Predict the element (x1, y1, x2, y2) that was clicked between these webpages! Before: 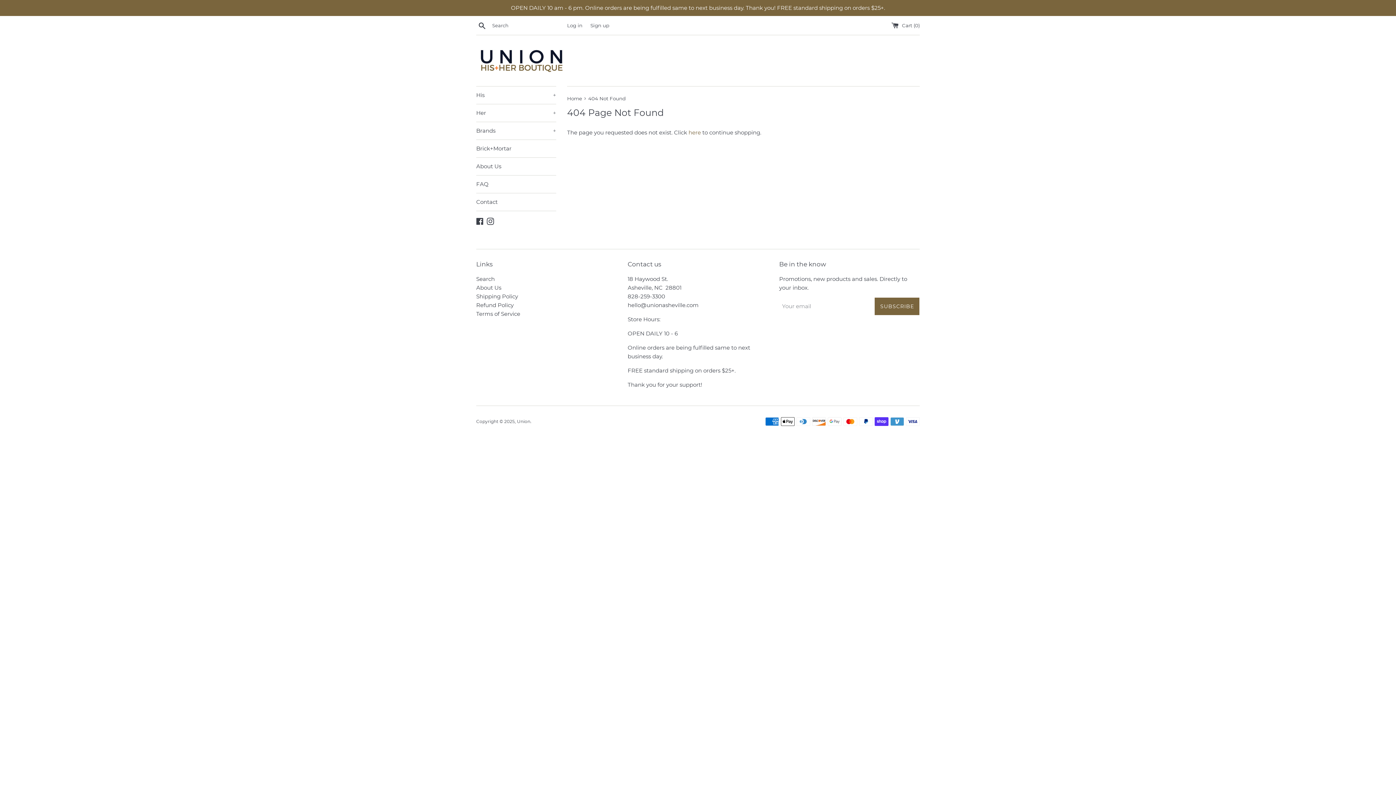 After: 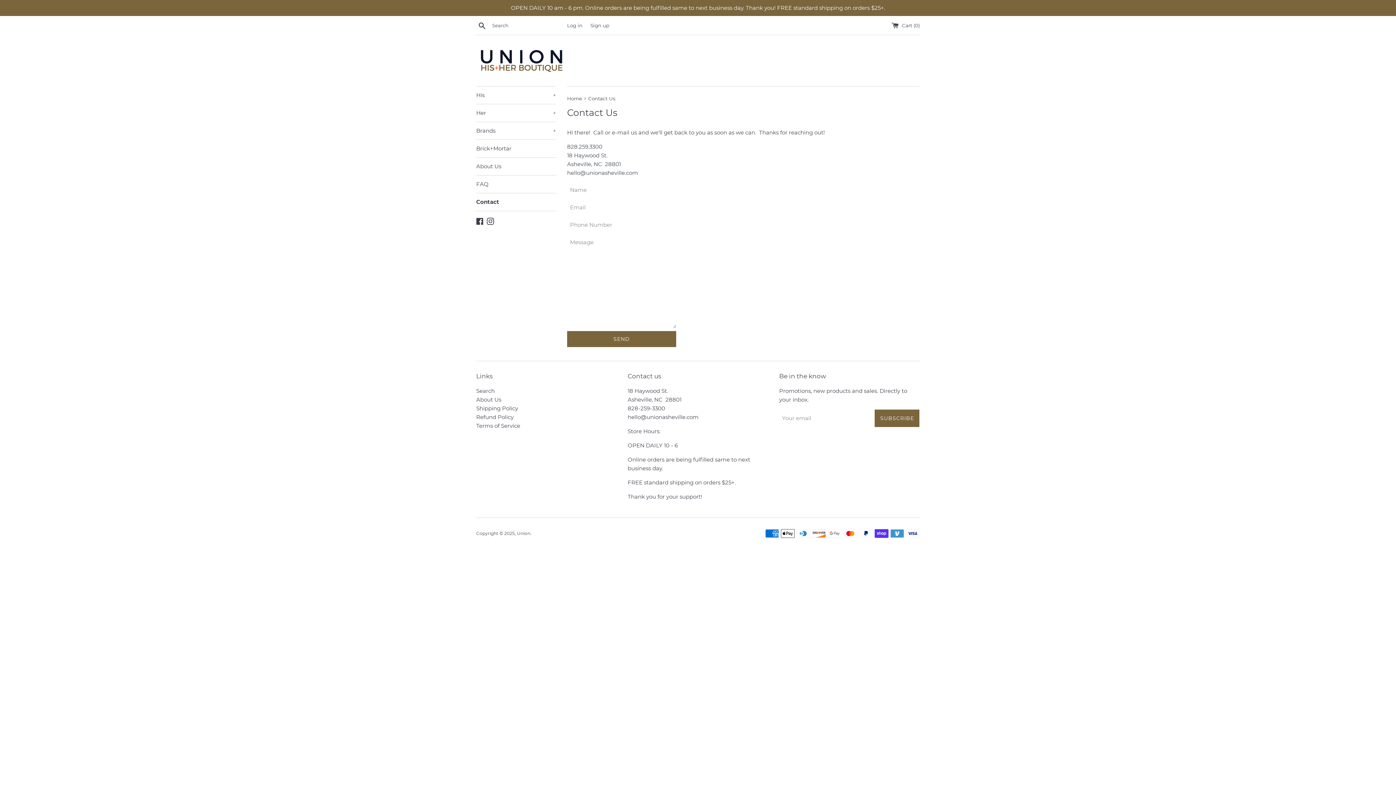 Action: bbox: (476, 193, 556, 210) label: Contact